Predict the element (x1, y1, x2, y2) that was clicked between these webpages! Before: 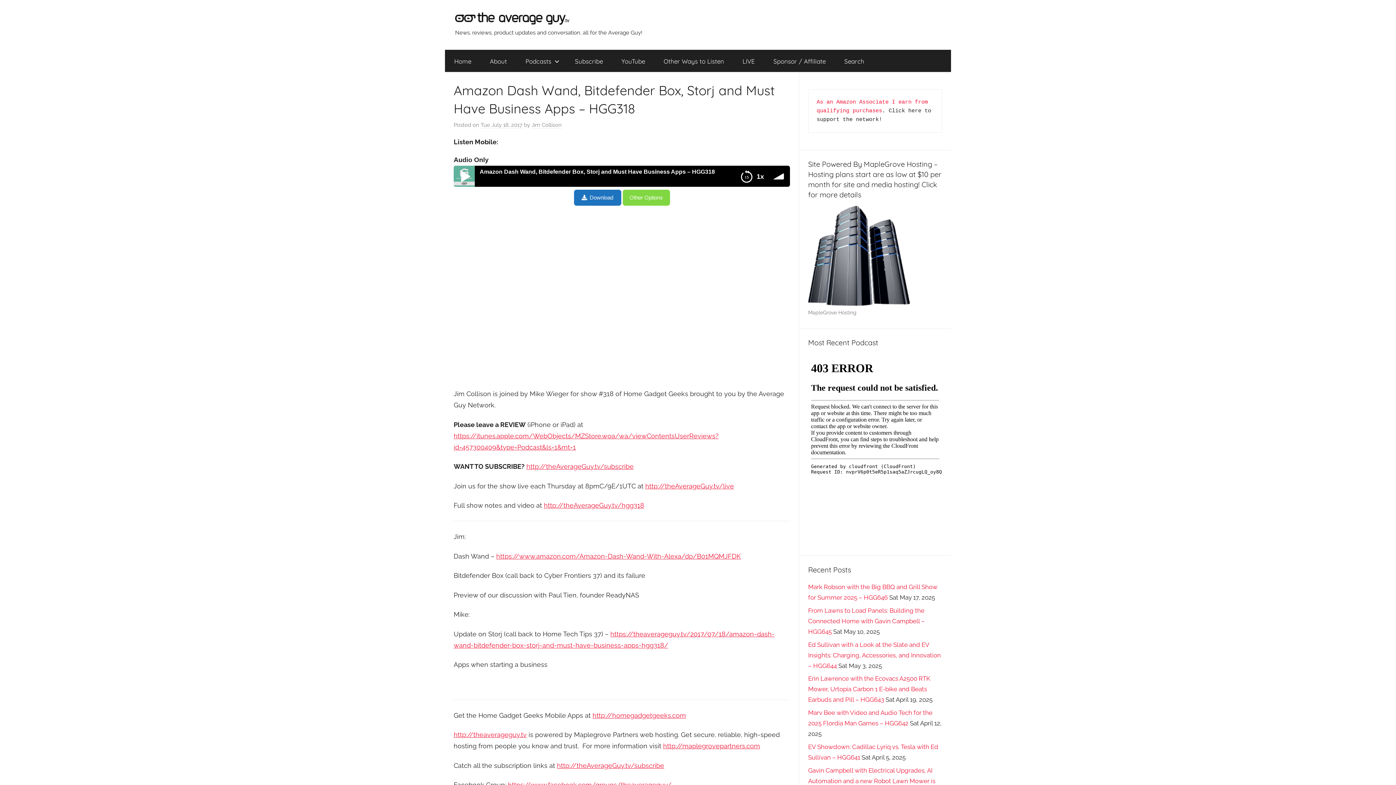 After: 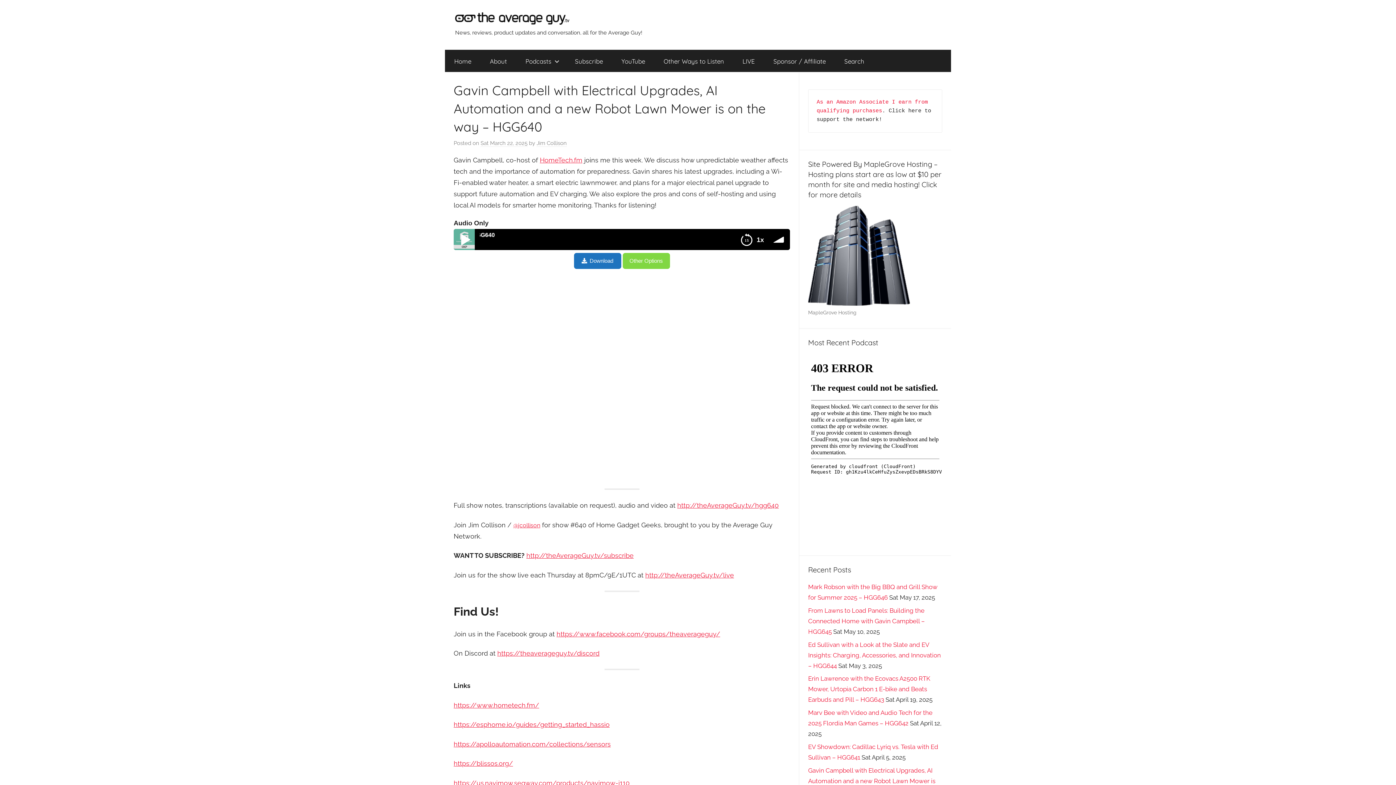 Action: bbox: (808, 767, 935, 795) label: Gavin Campbell with Electrical Upgrades, AI Automation and a new Robot Lawn Mower is on the way – HGG640